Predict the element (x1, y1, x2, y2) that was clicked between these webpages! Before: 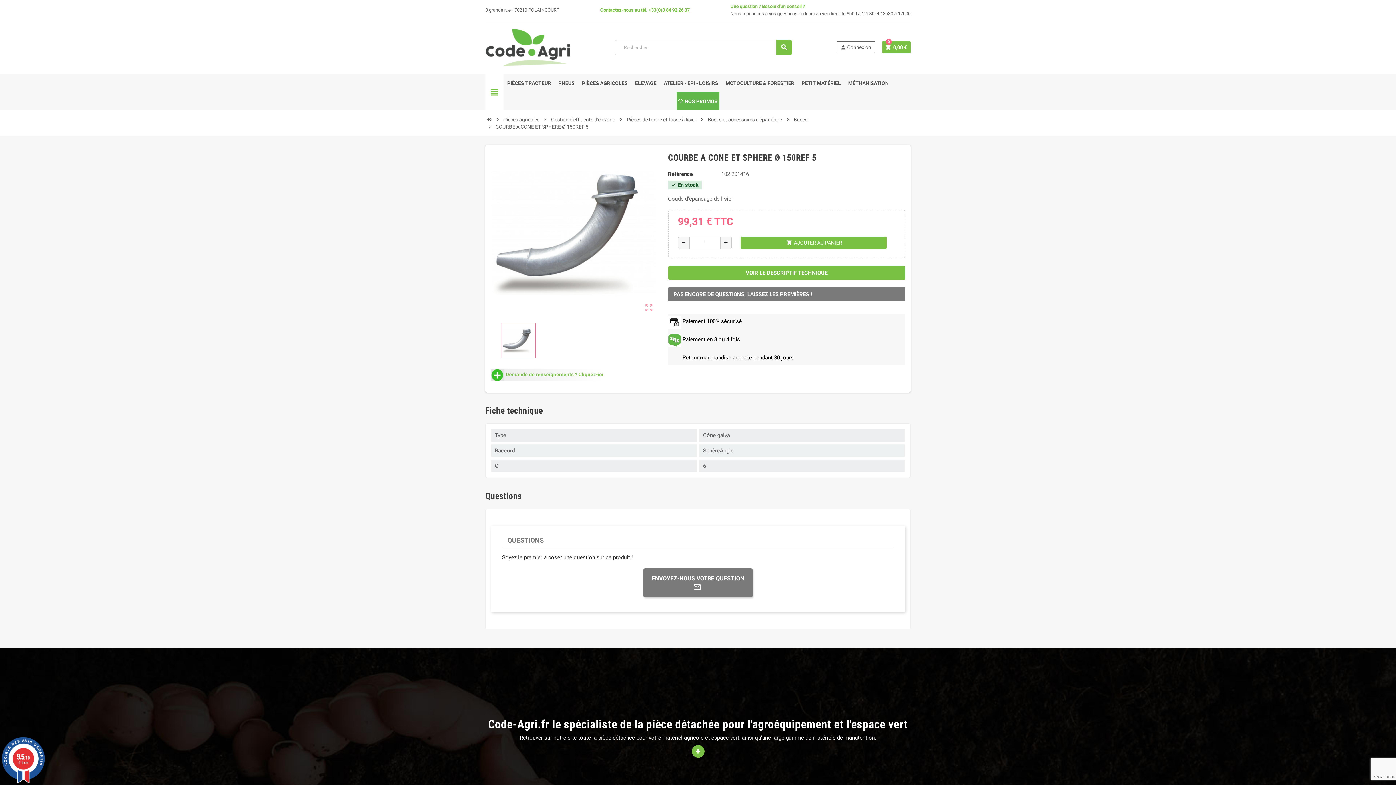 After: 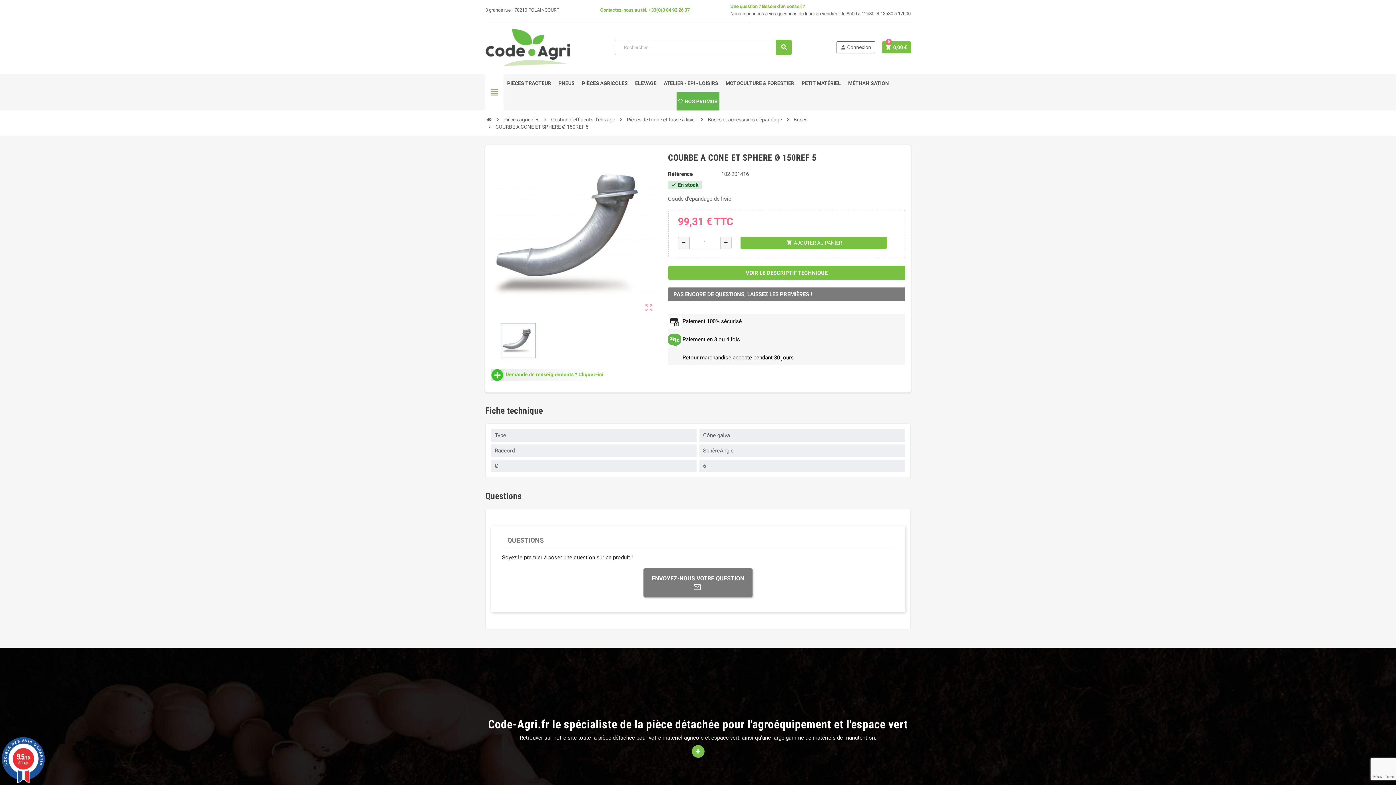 Action: label: COURBE A CONE ET SPHERE Ø 150REF 5 bbox: (495, 123, 588, 130)